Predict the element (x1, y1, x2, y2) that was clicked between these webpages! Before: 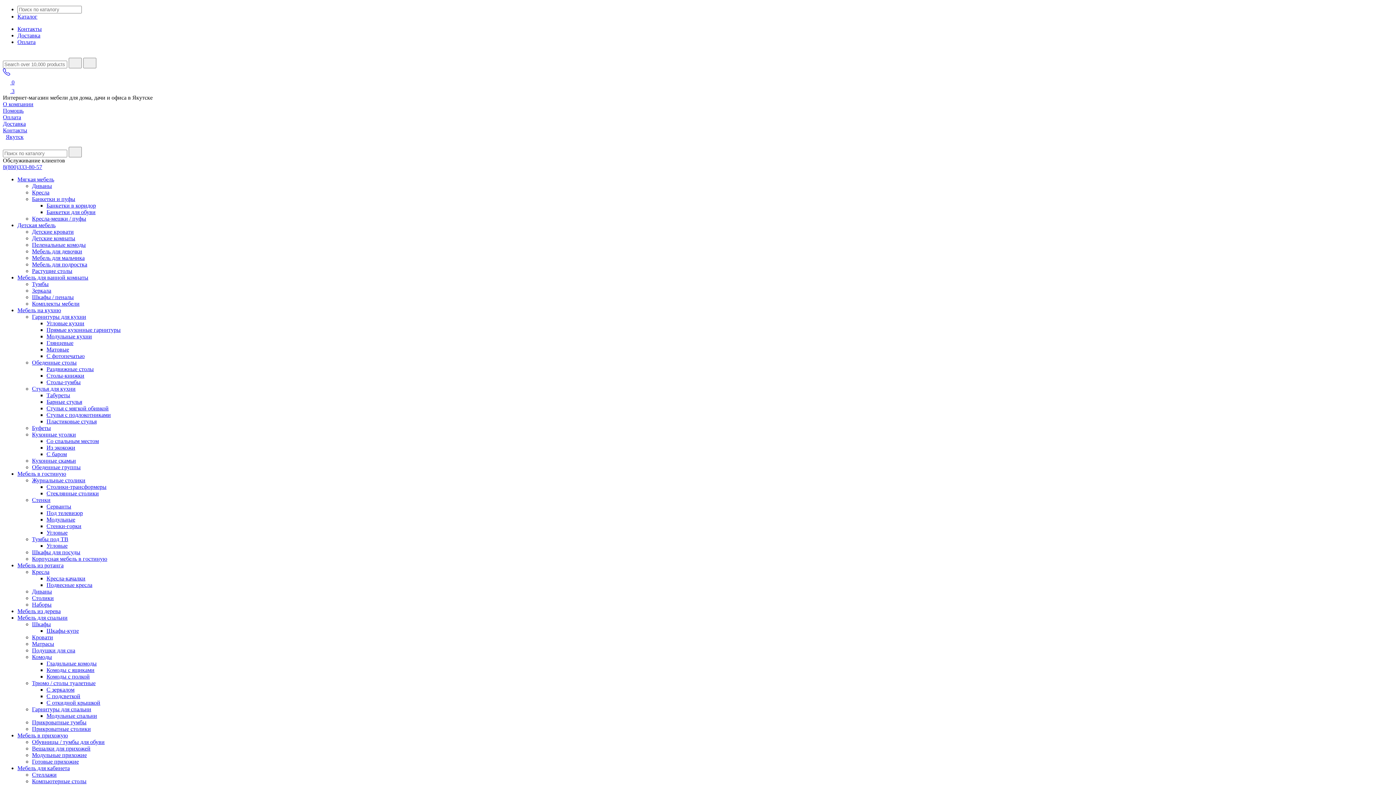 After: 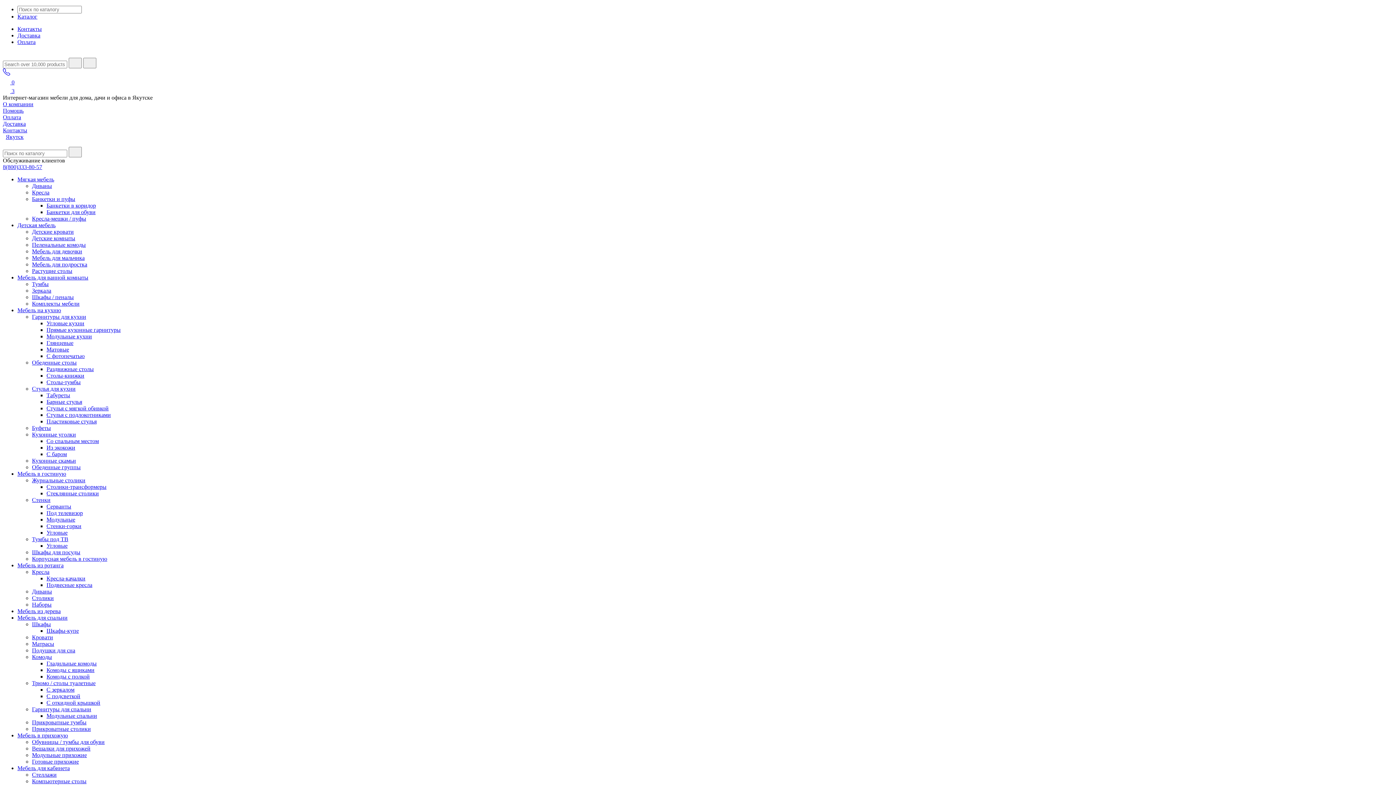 Action: bbox: (2, 127, 27, 133) label: Контакты